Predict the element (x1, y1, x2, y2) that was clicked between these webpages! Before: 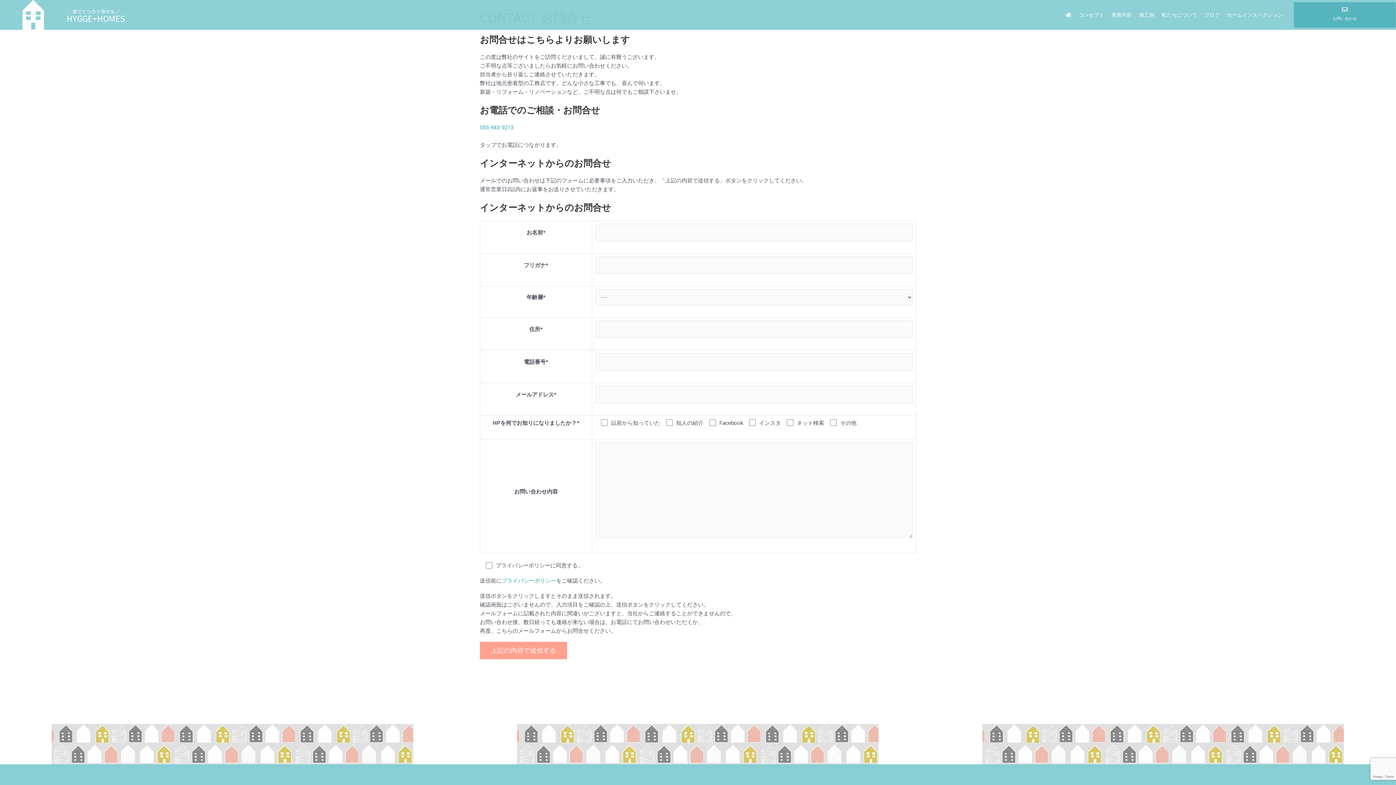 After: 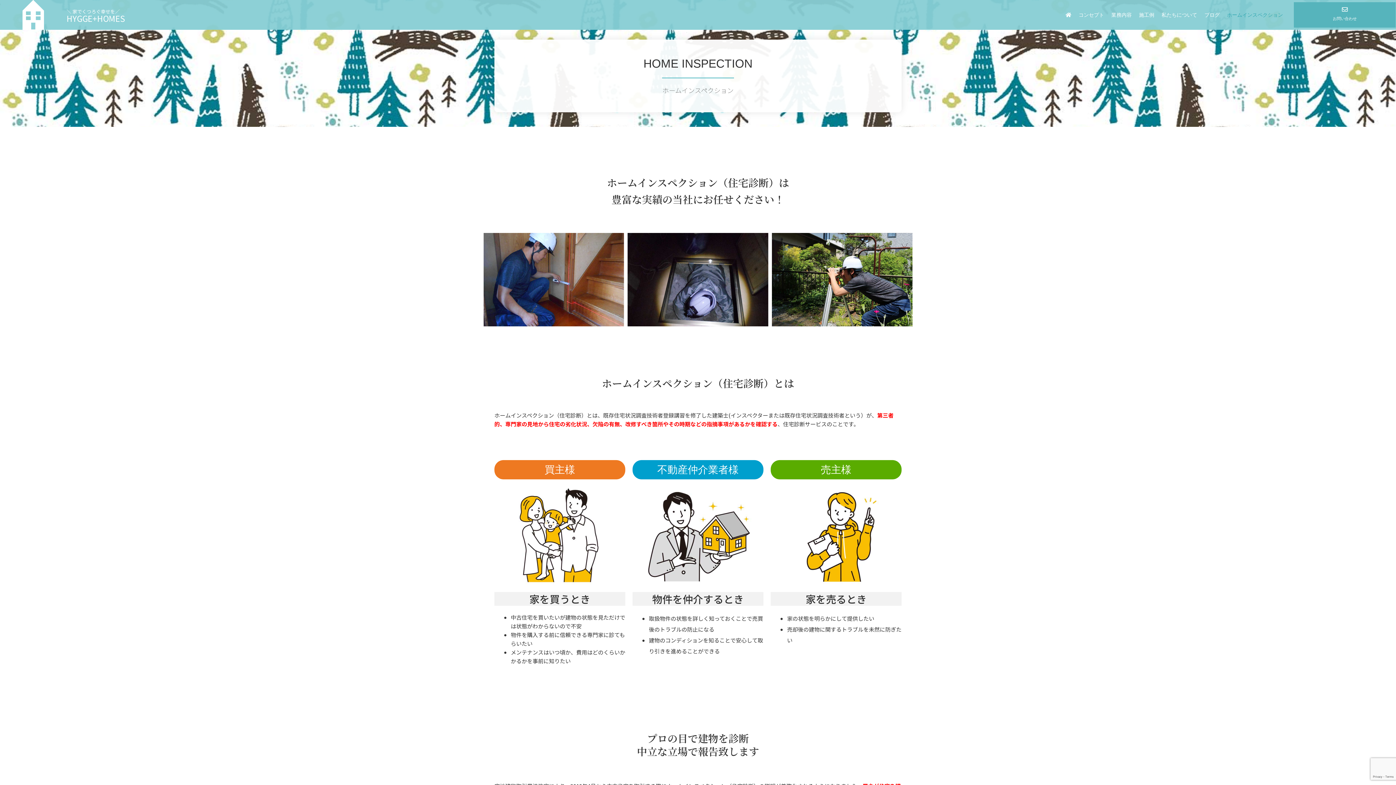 Action: bbox: (1223, 3, 1286, 25) label: ホームインスペクション